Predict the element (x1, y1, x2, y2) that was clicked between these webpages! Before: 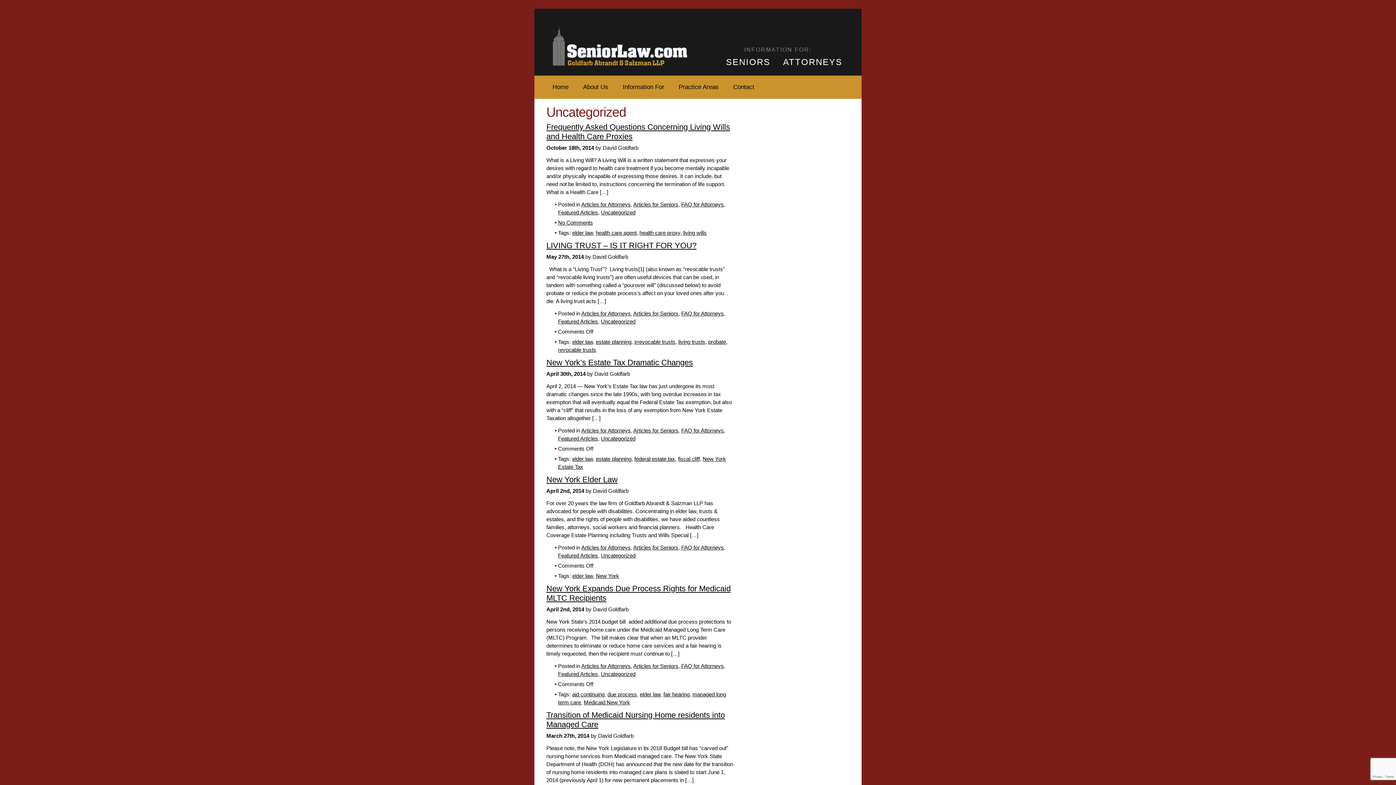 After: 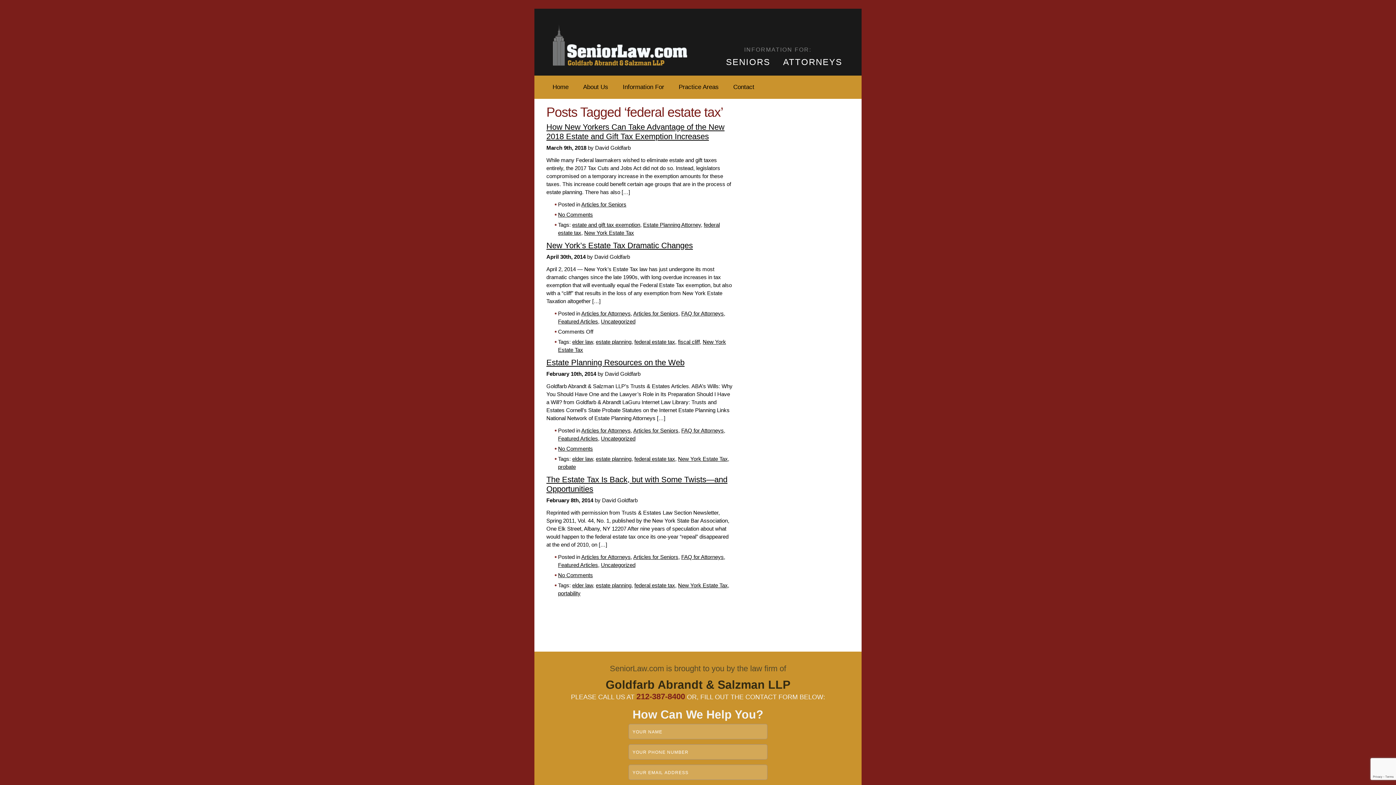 Action: label: federal estate tax bbox: (634, 456, 675, 462)